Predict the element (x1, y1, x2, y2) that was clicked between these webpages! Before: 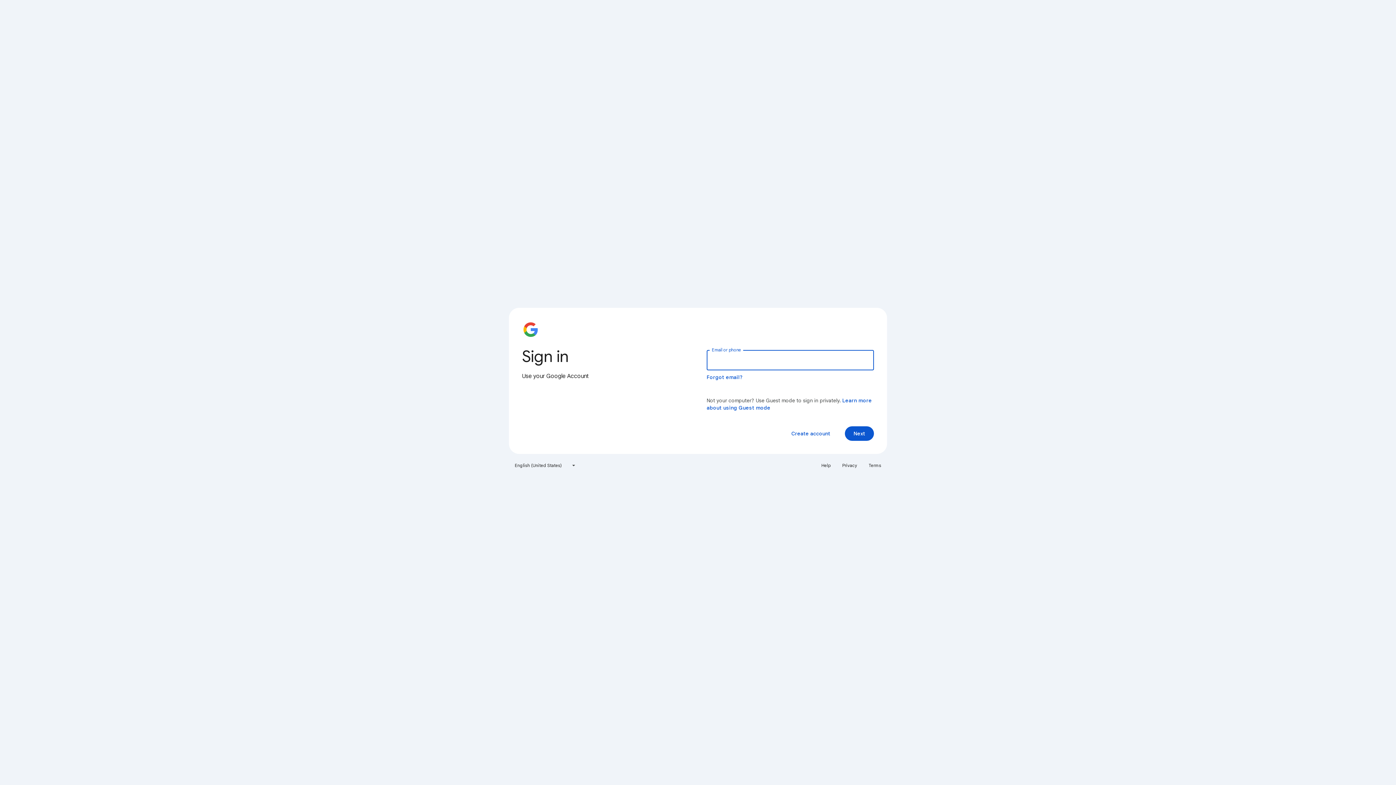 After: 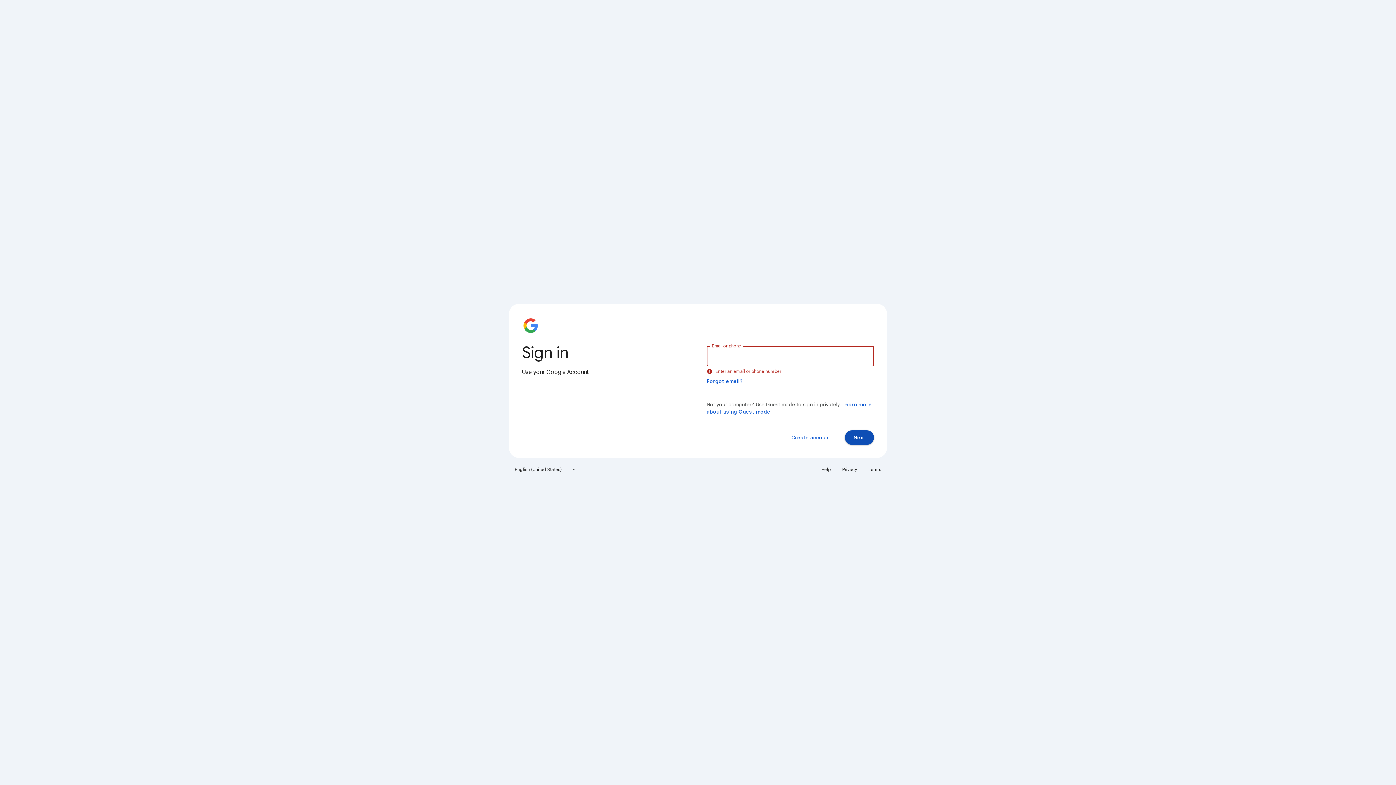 Action: label: Next bbox: (845, 426, 874, 441)